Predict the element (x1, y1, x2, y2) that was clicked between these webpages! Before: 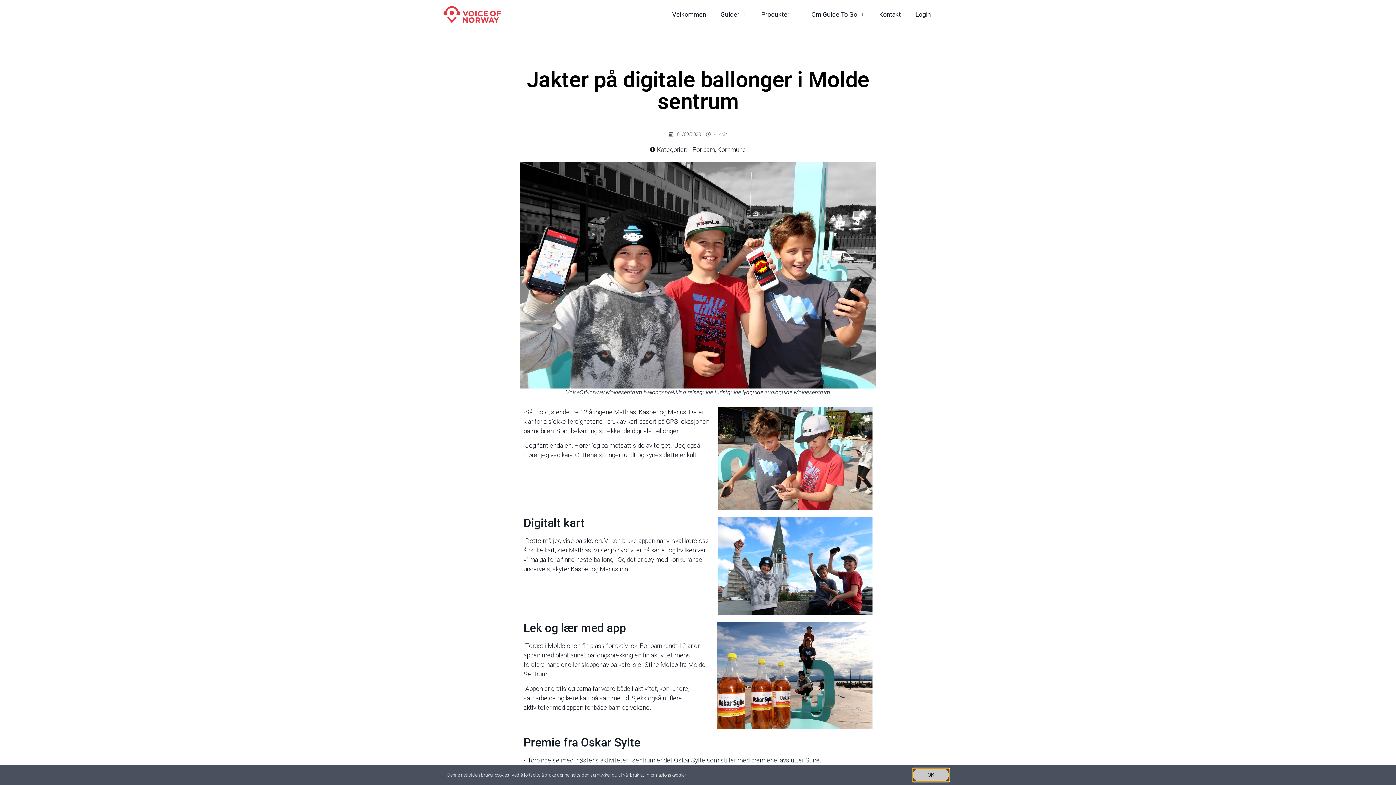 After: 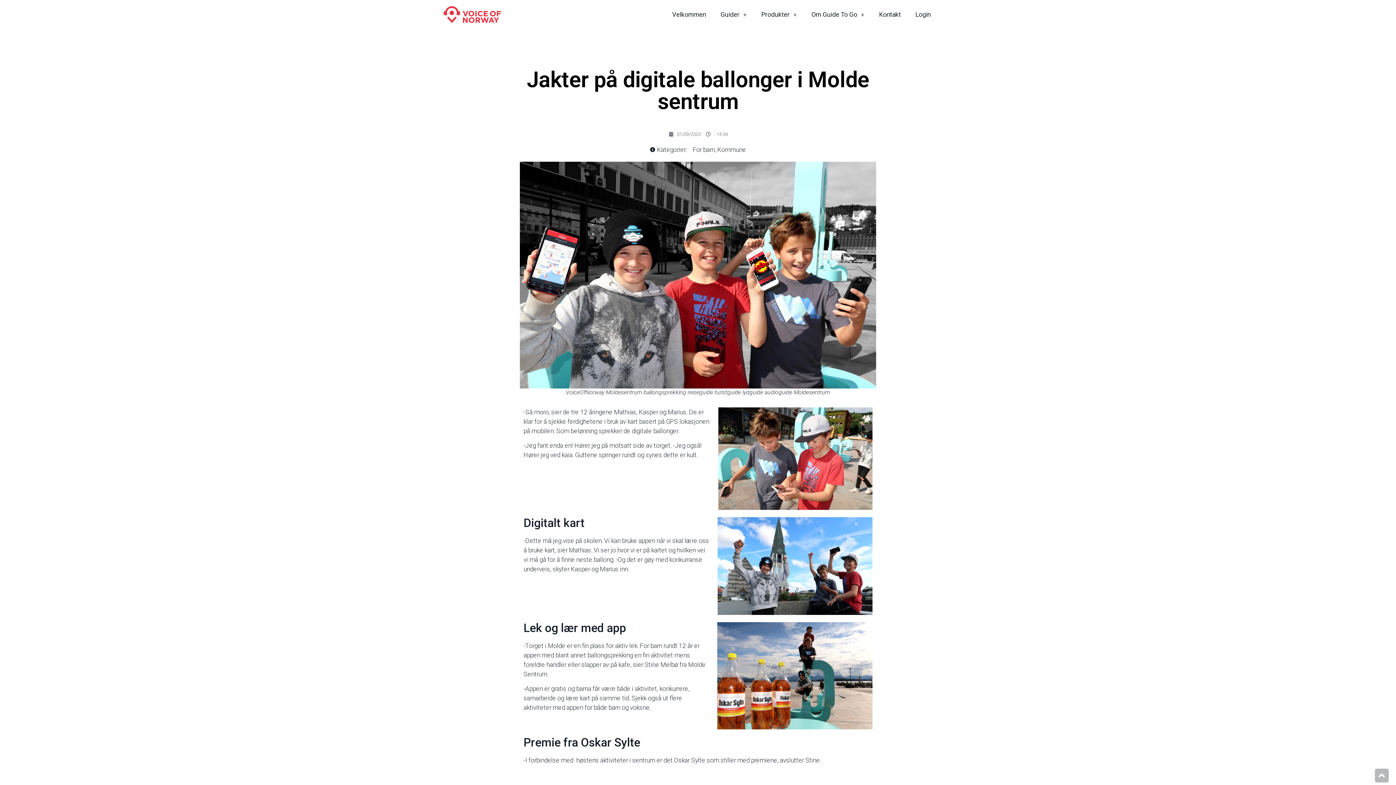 Action: label: OK bbox: (913, 769, 949, 781)